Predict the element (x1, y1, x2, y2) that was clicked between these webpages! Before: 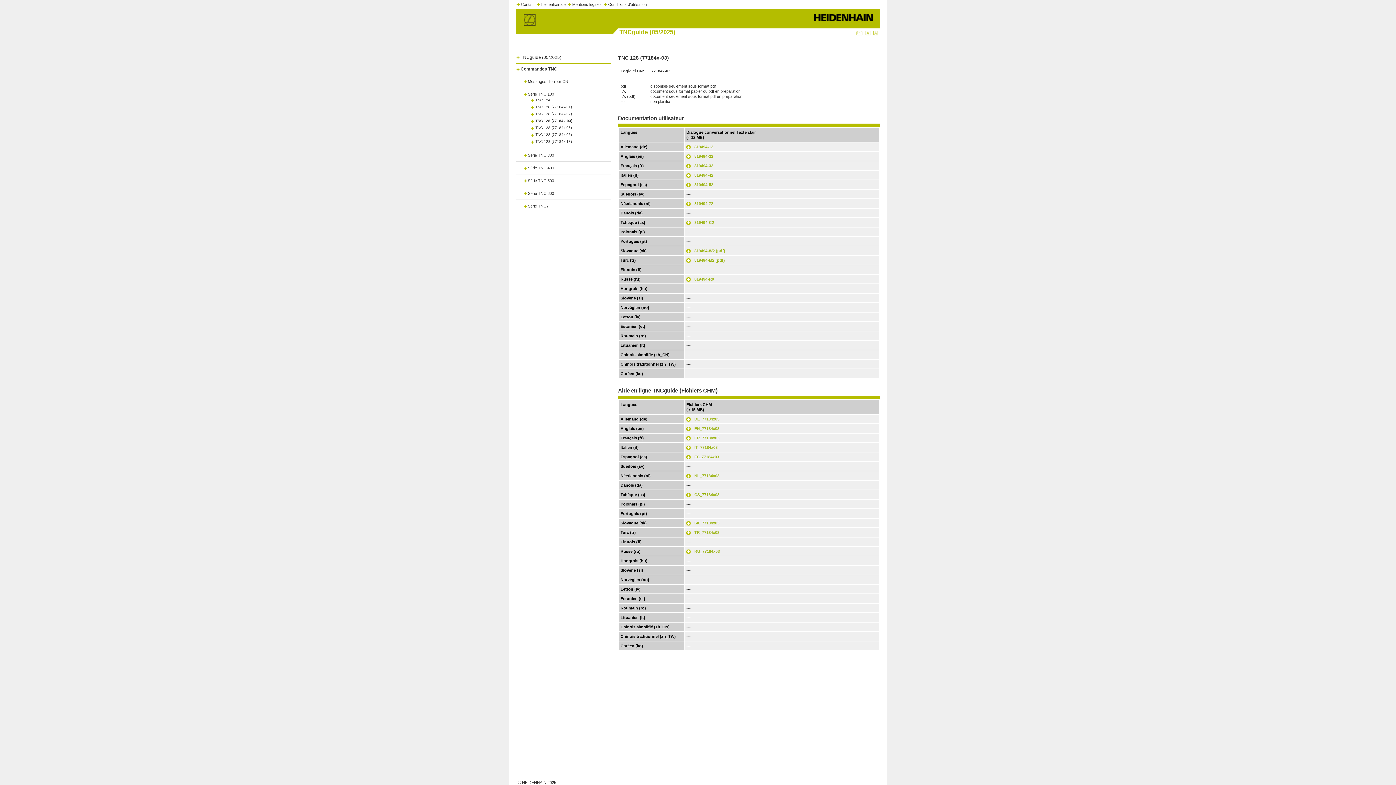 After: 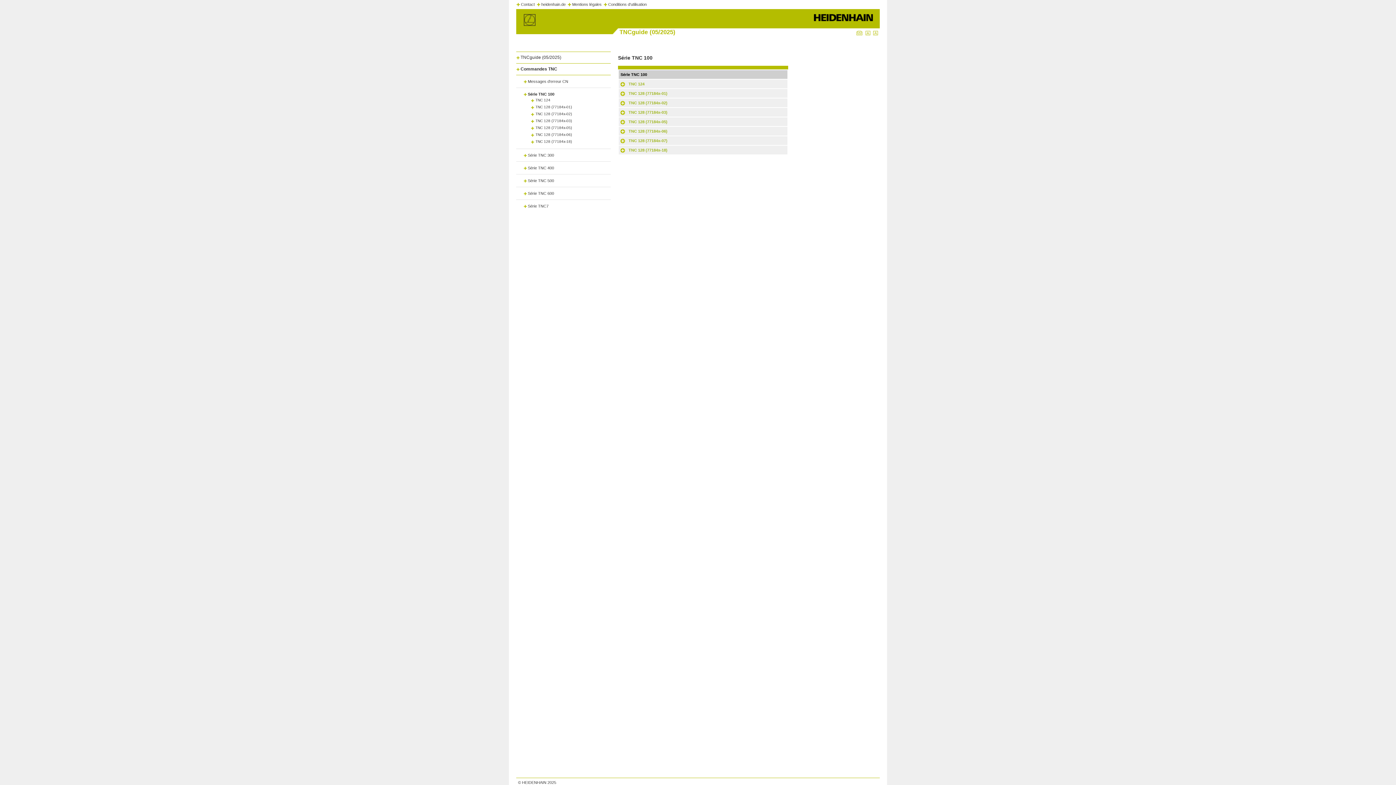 Action: label: Série TNC 100 bbox: (523, 91, 610, 96)